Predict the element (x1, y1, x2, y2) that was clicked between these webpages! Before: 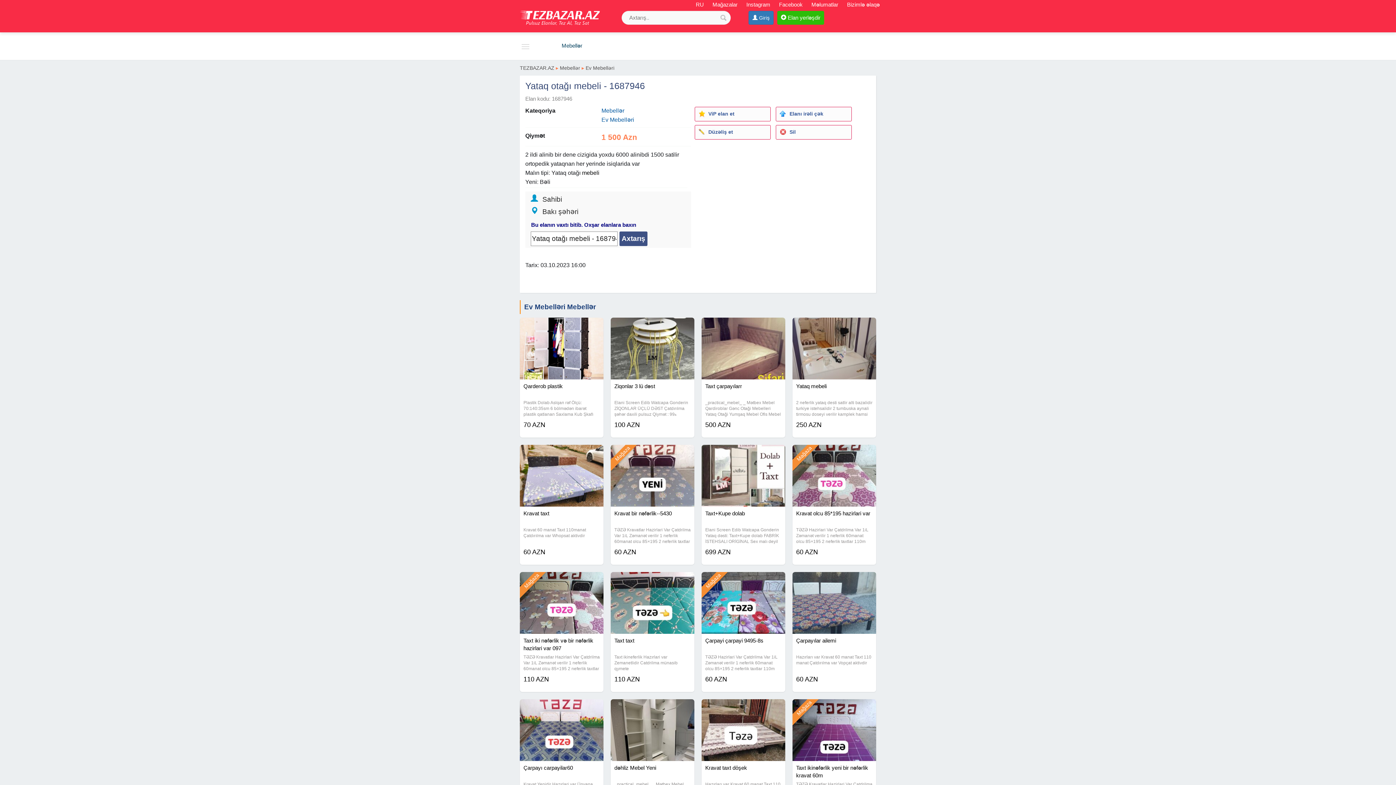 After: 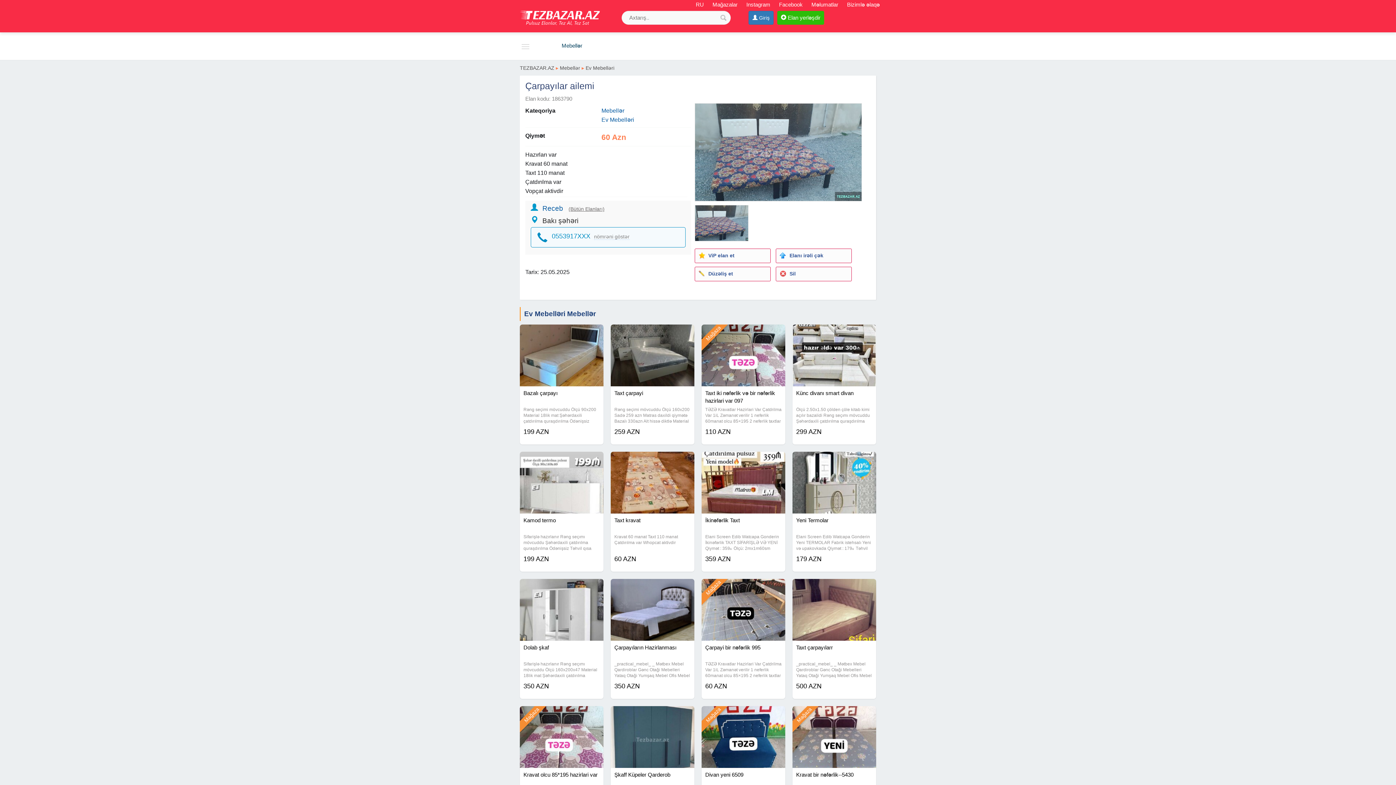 Action: label: Çarpayılar ailemi bbox: (796, 637, 872, 655)